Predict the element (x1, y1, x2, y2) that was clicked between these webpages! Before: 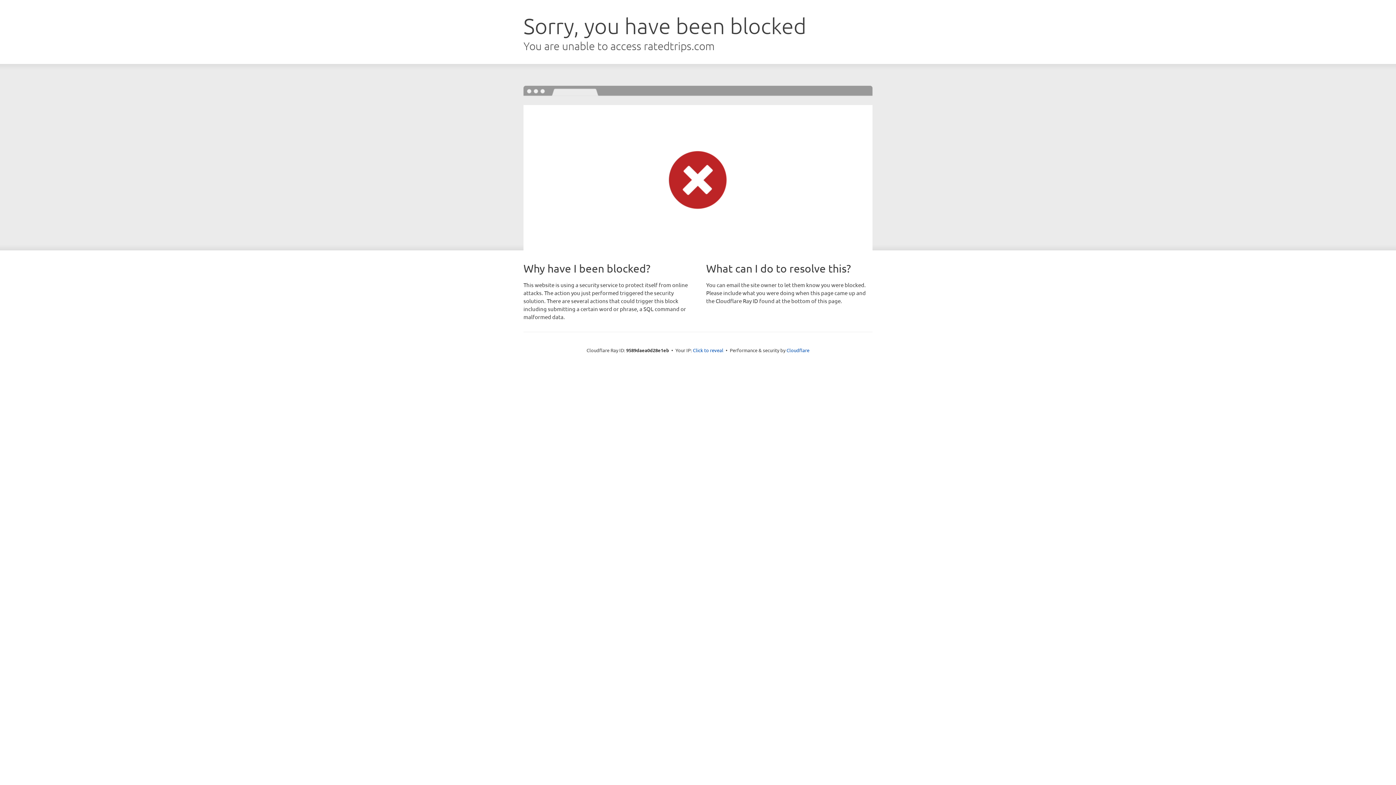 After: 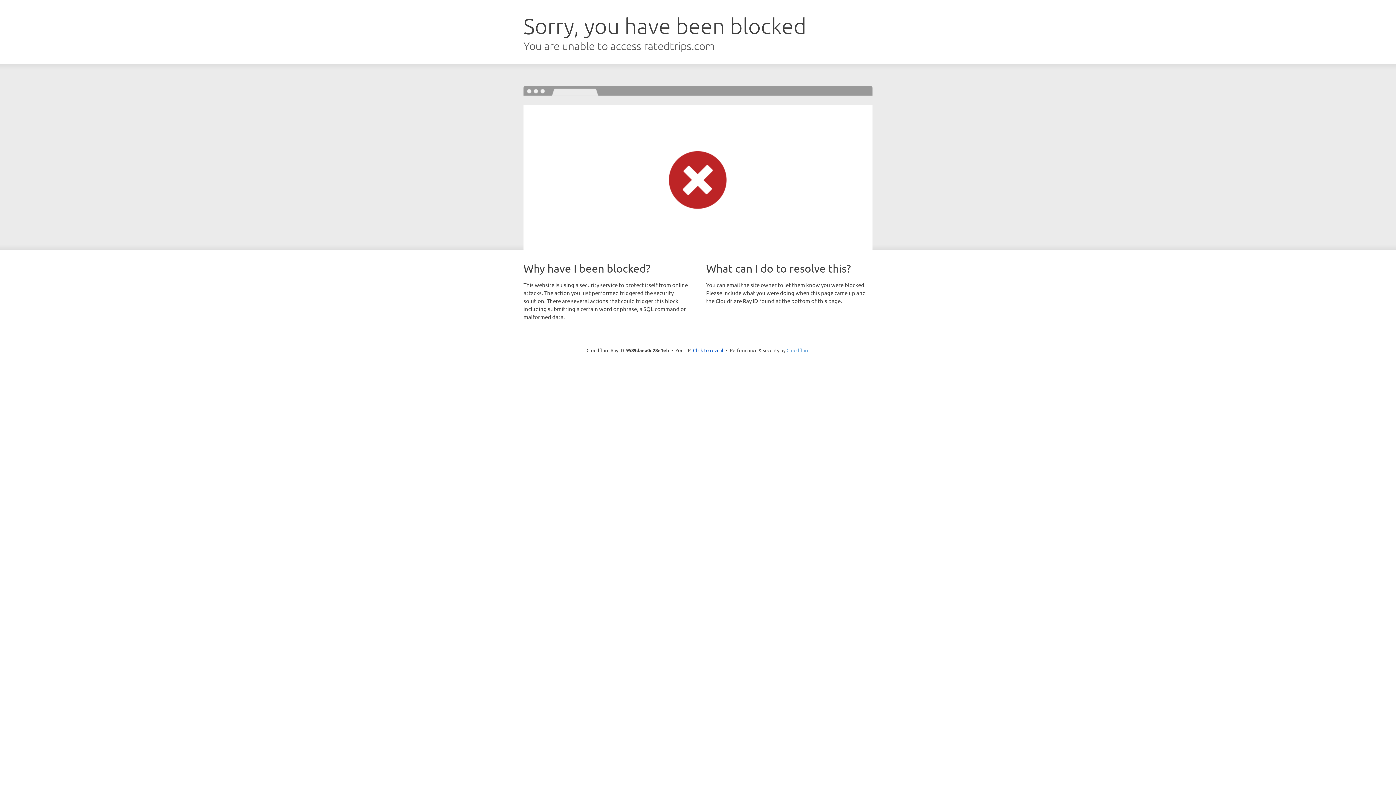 Action: bbox: (786, 347, 809, 353) label: Cloudflare